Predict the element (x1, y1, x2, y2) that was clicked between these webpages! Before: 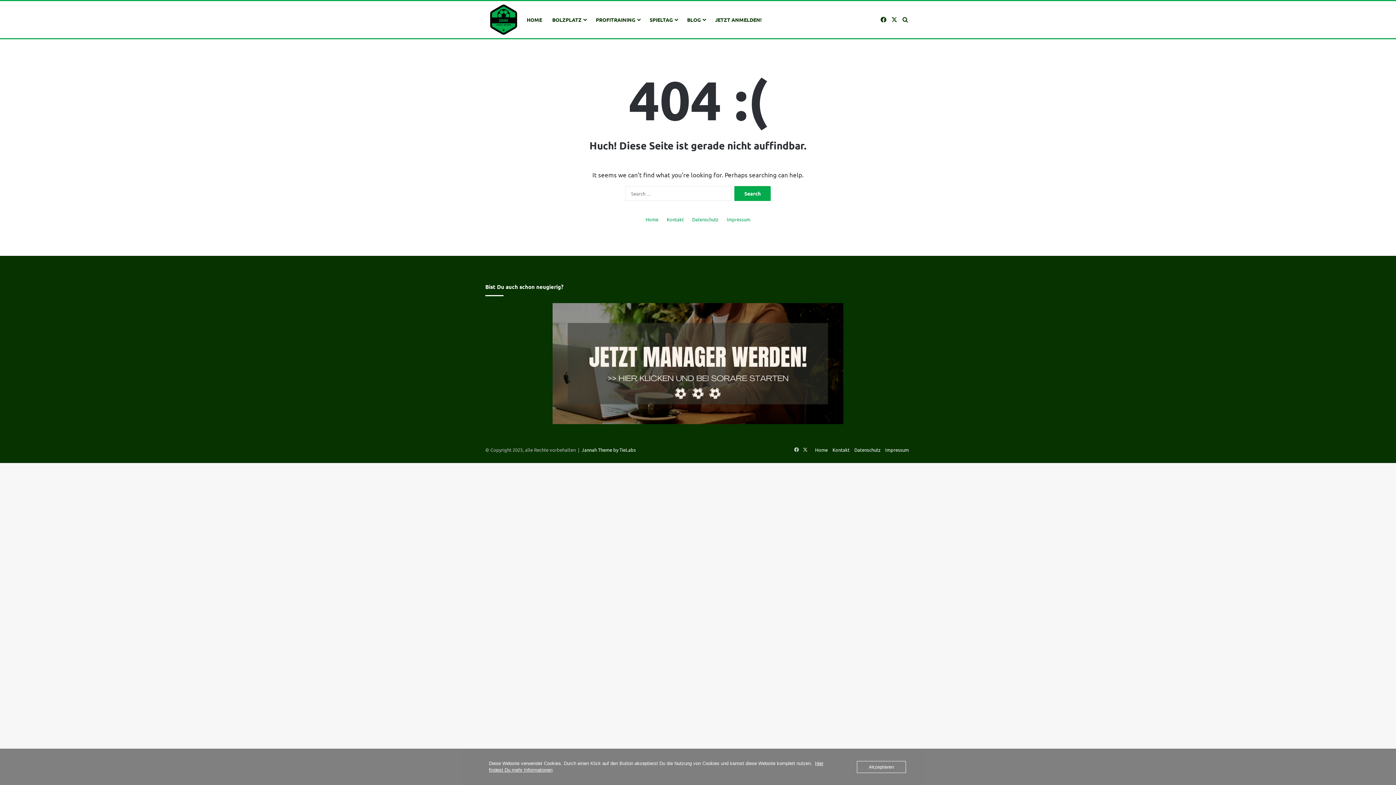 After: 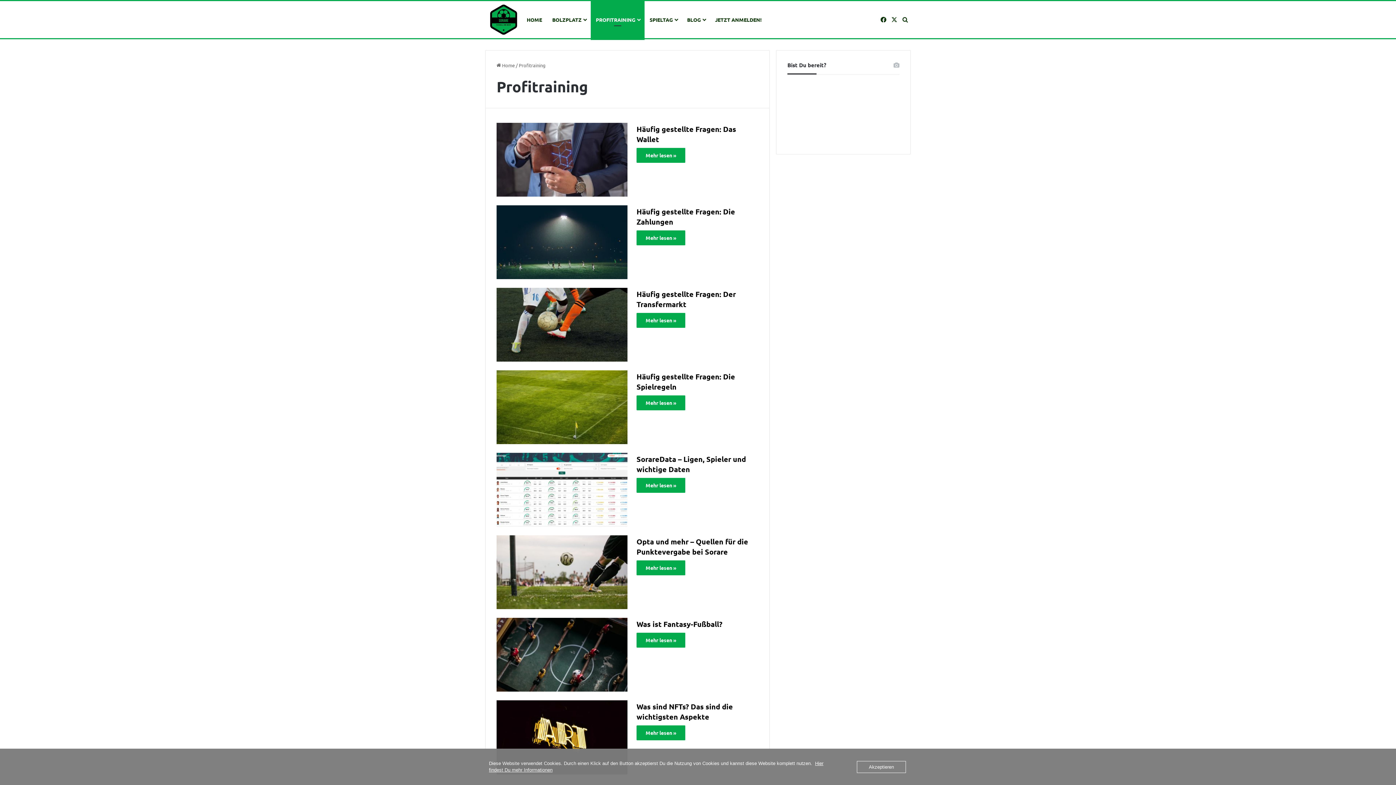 Action: label: PROFITRAINING bbox: (590, 1, 644, 38)